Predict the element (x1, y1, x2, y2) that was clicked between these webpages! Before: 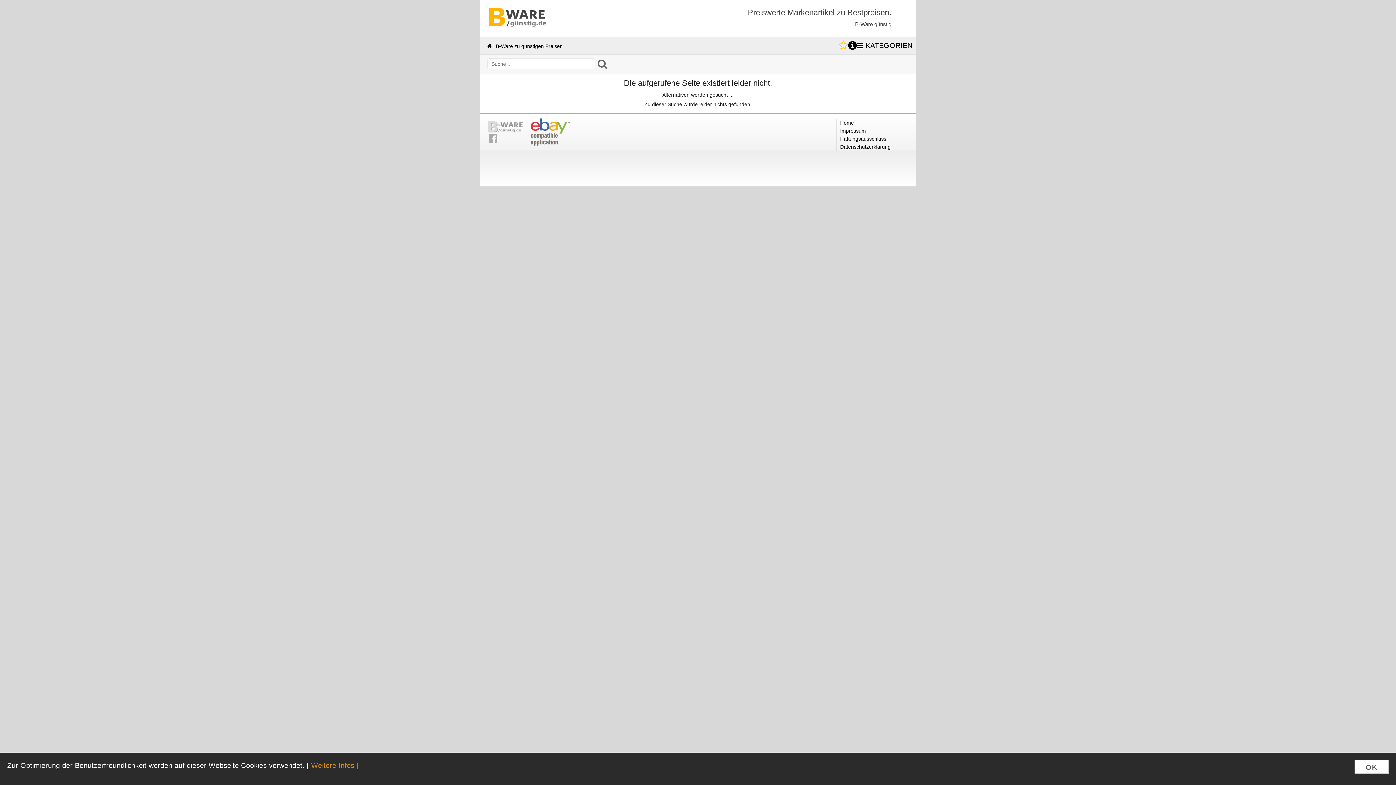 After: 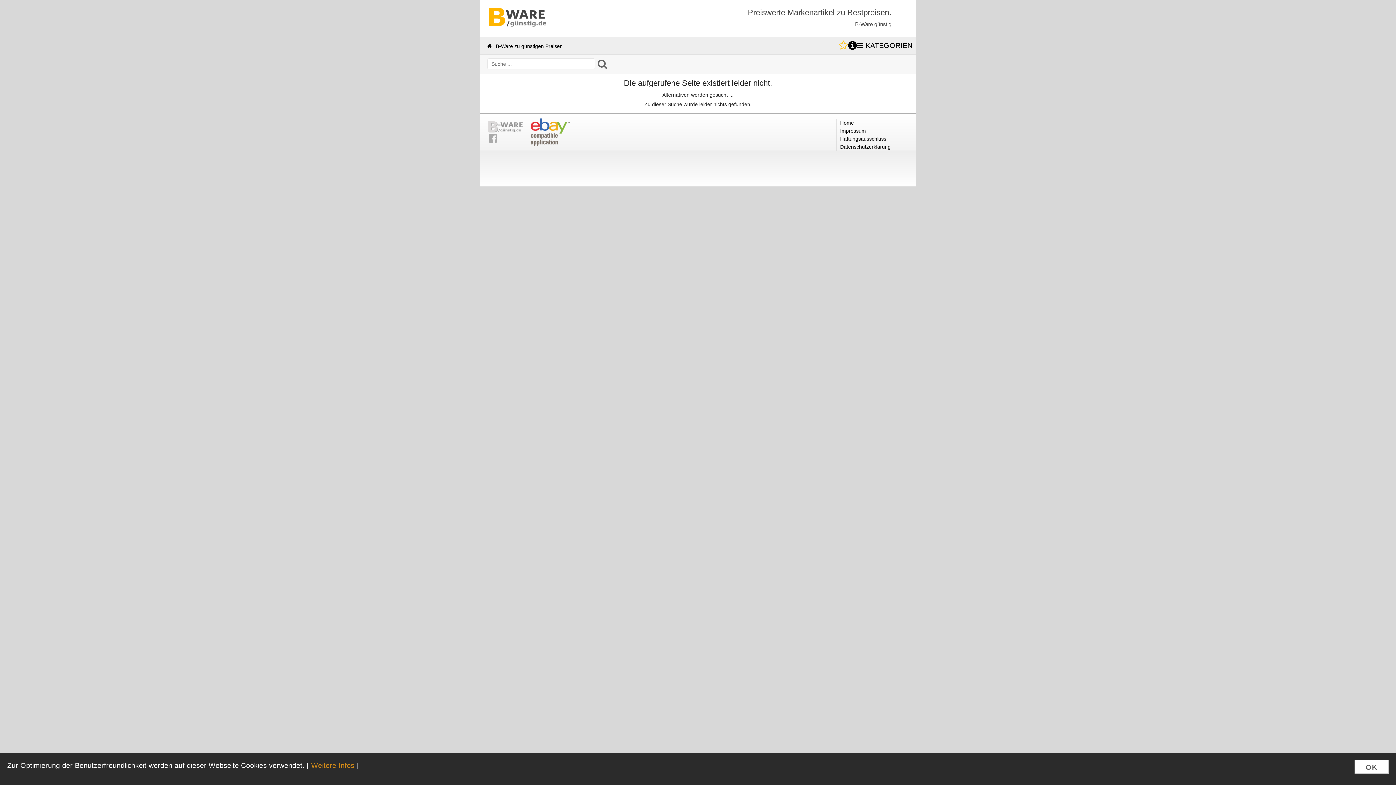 Action: bbox: (488, 137, 497, 143)